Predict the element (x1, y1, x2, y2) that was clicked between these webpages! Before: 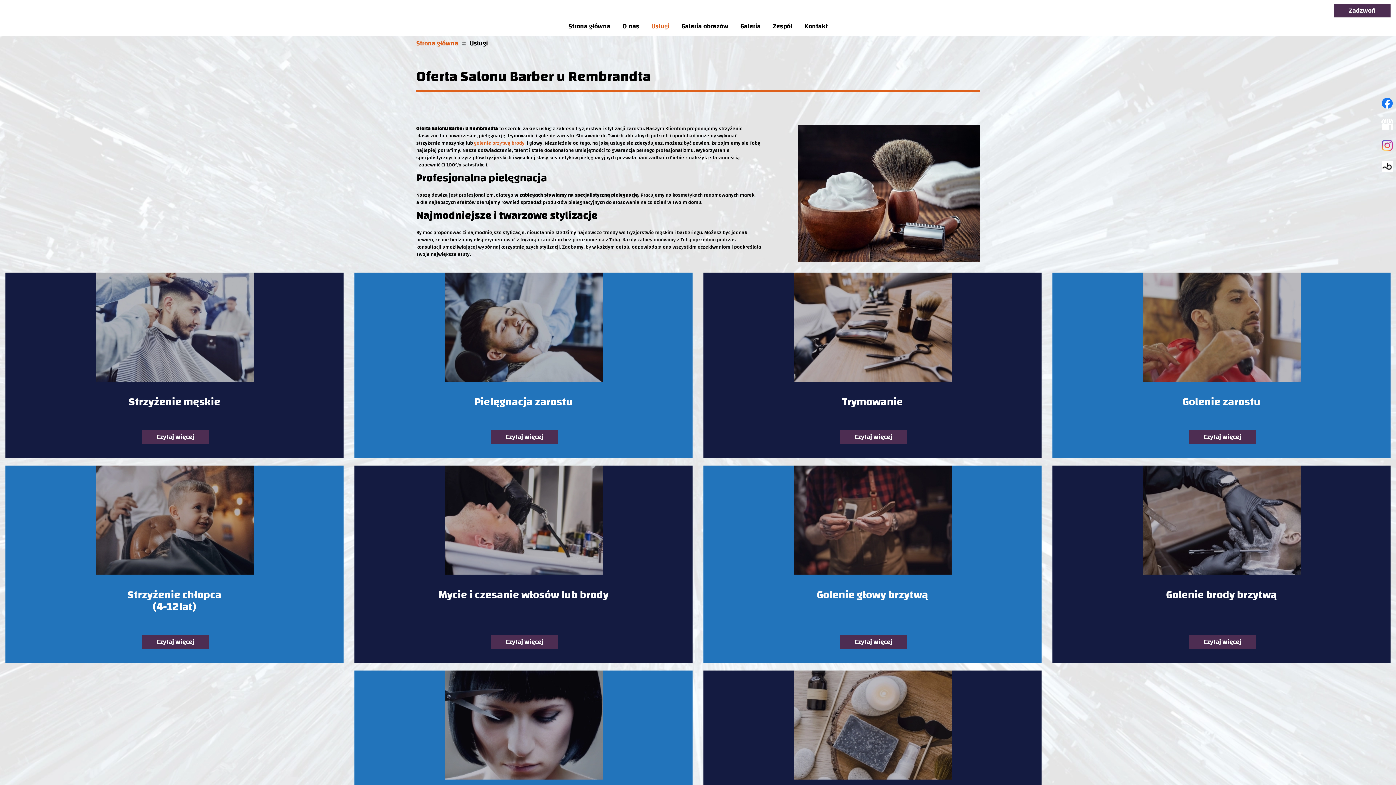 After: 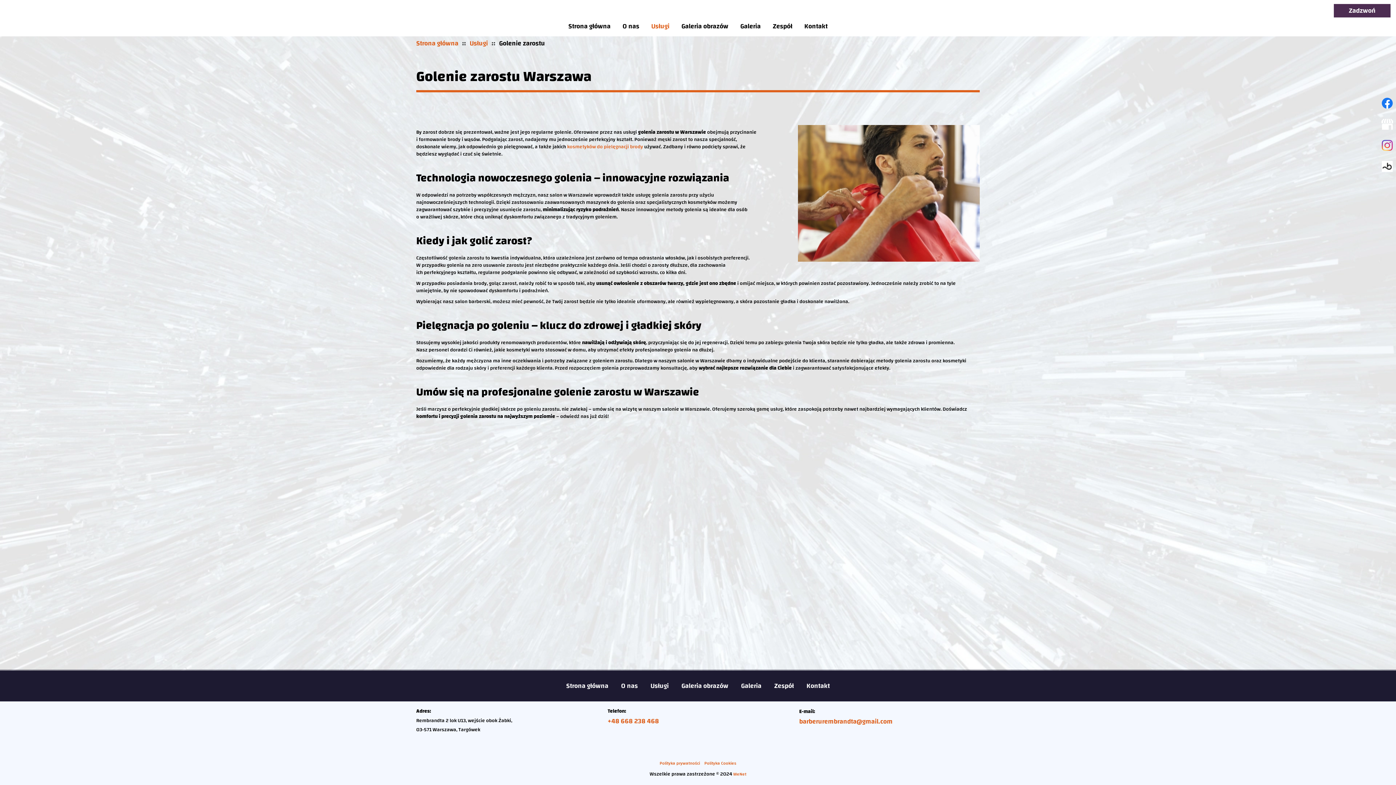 Action: bbox: (1188, 430, 1256, 444) label: Czytaj więcej